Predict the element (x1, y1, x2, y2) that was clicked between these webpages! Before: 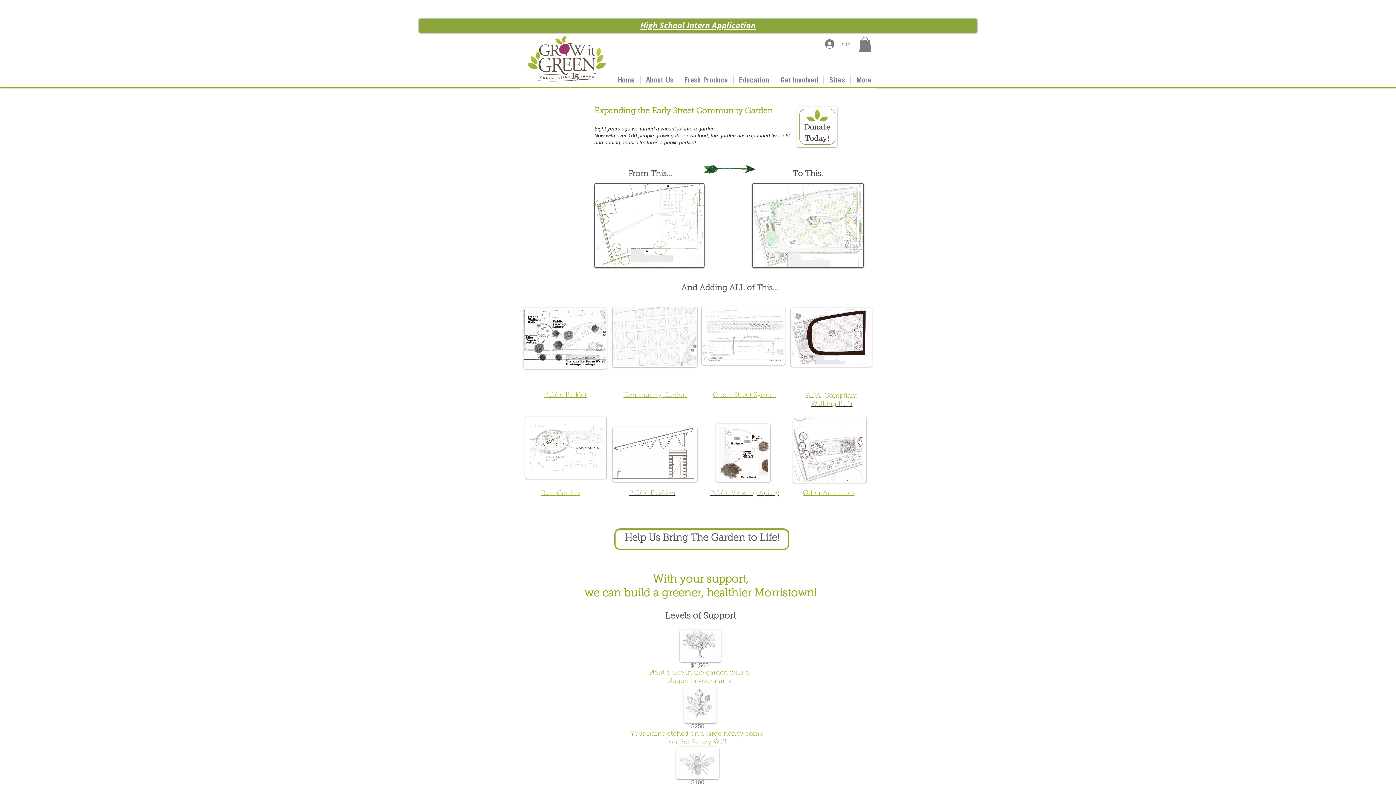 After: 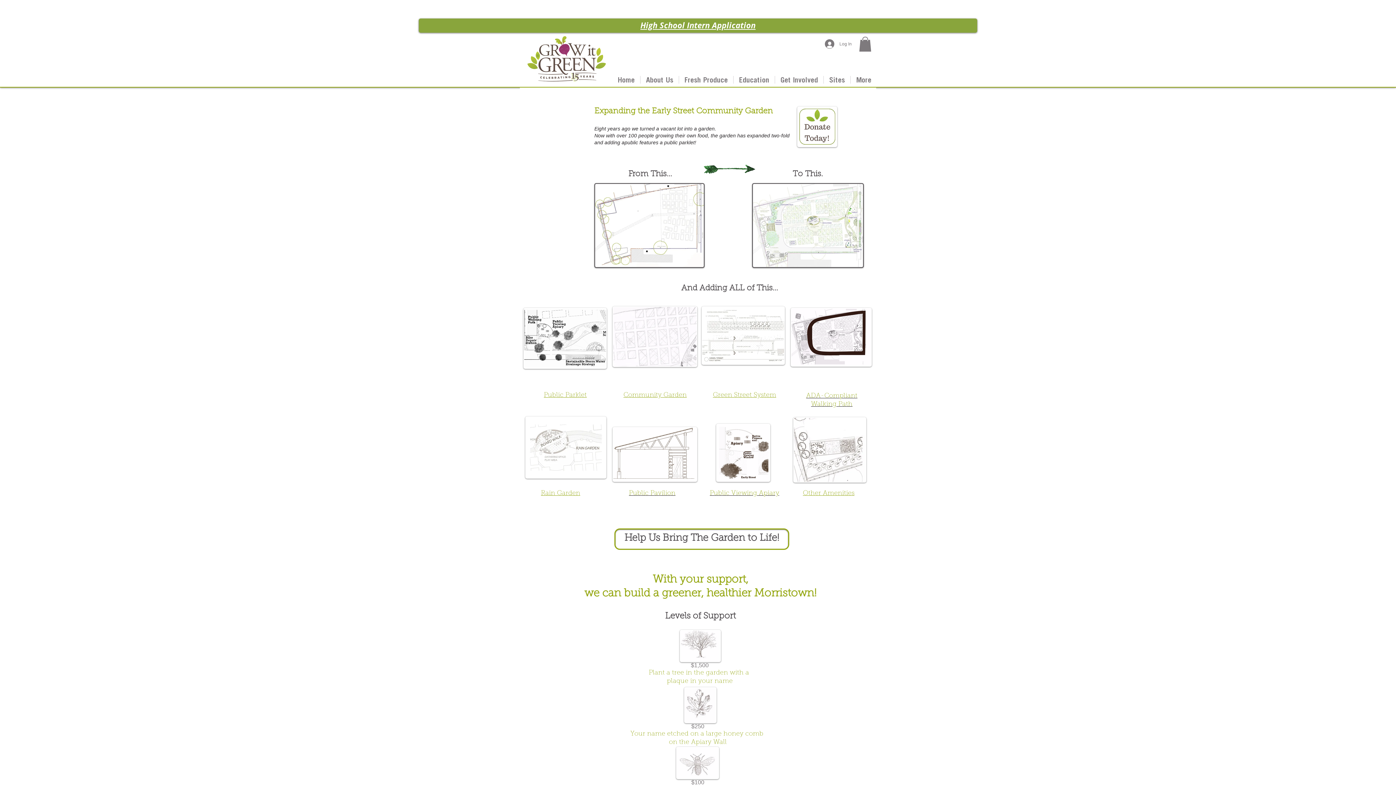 Action: bbox: (824, 75, 850, 83) label: Sites